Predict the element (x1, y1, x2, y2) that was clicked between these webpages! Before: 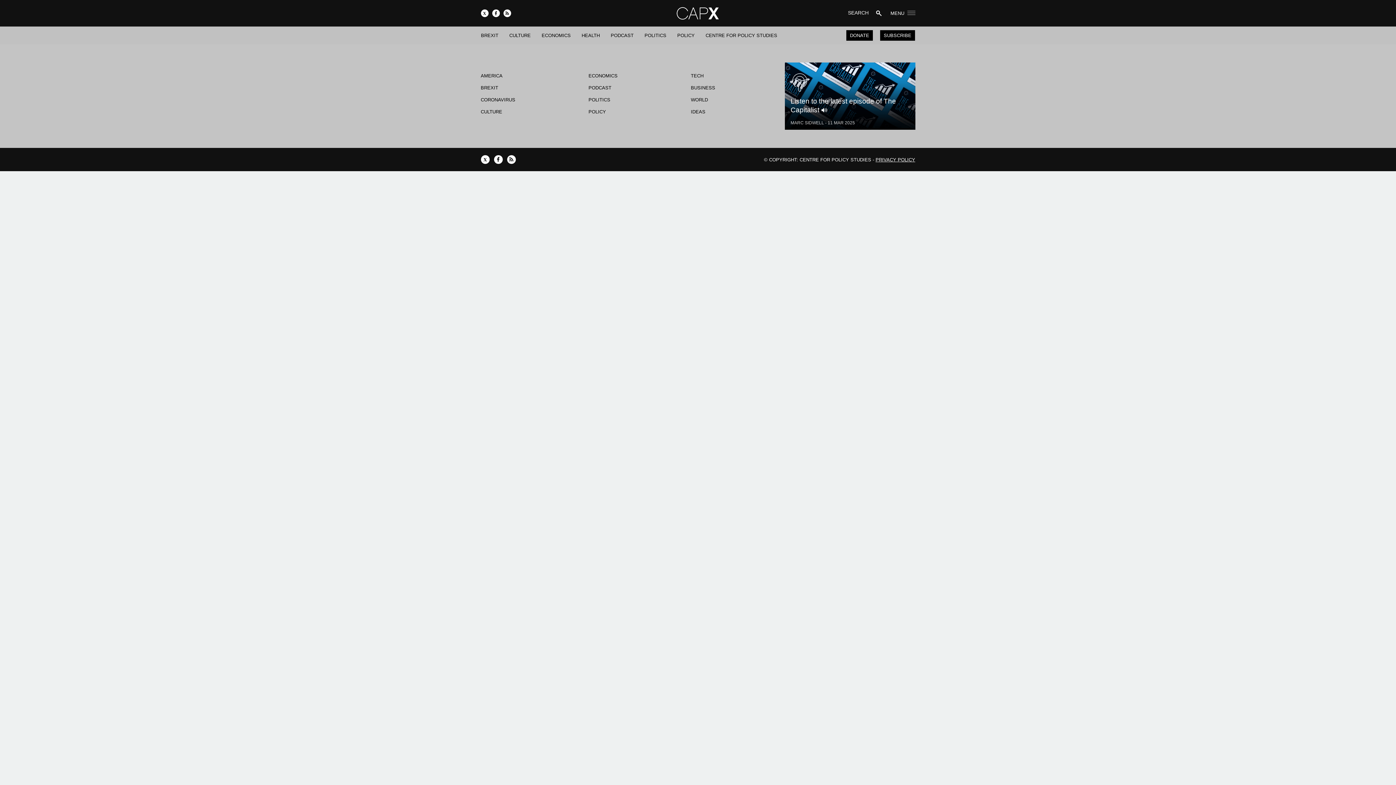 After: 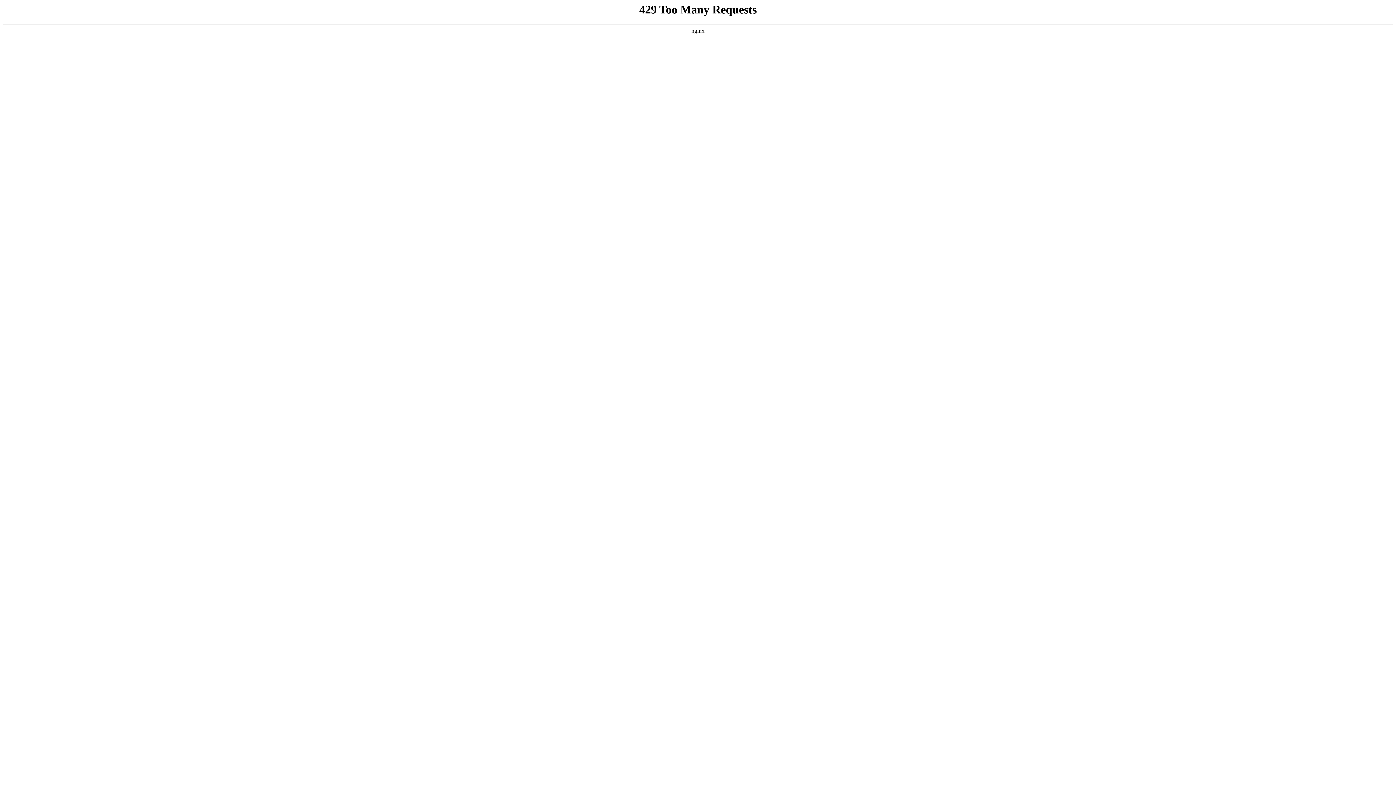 Action: label: POLICY bbox: (588, 108, 669, 115)